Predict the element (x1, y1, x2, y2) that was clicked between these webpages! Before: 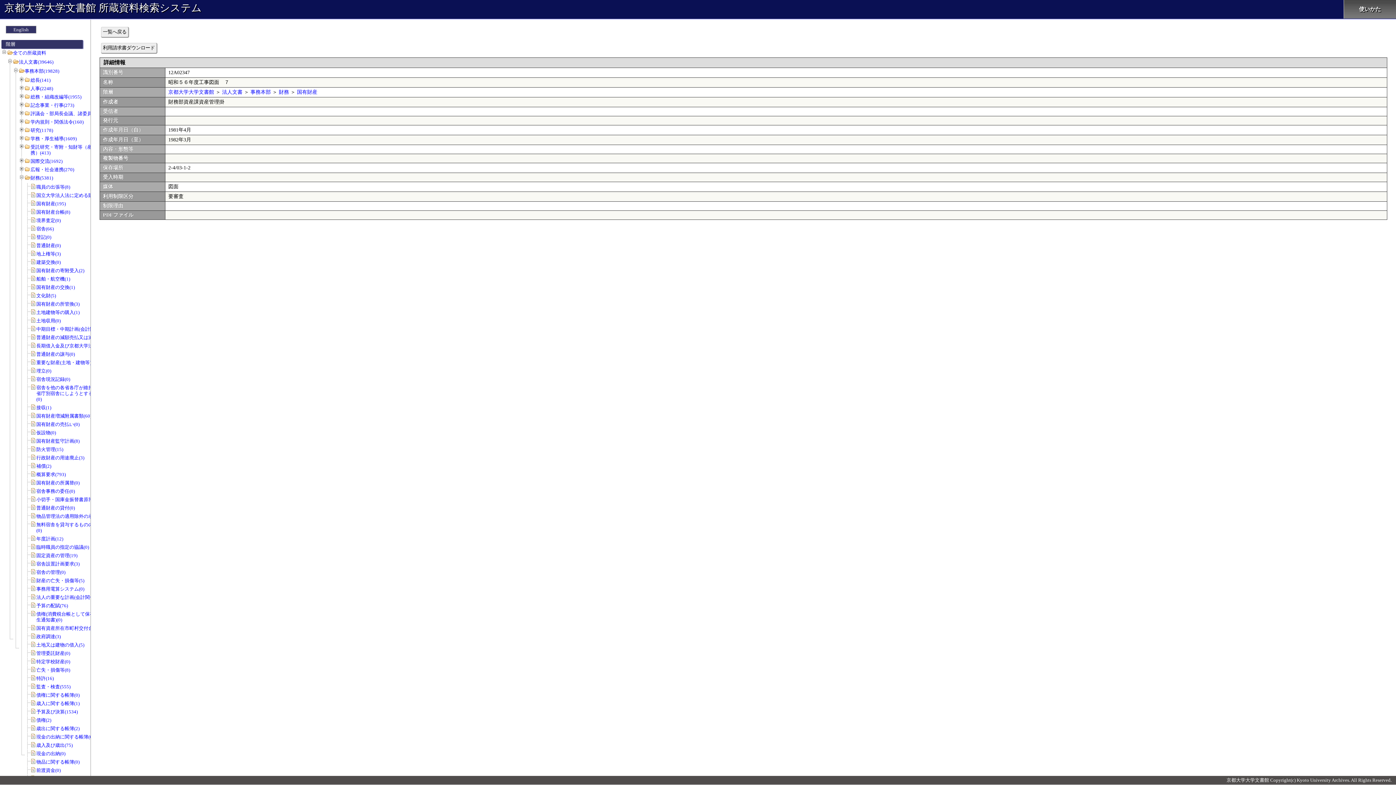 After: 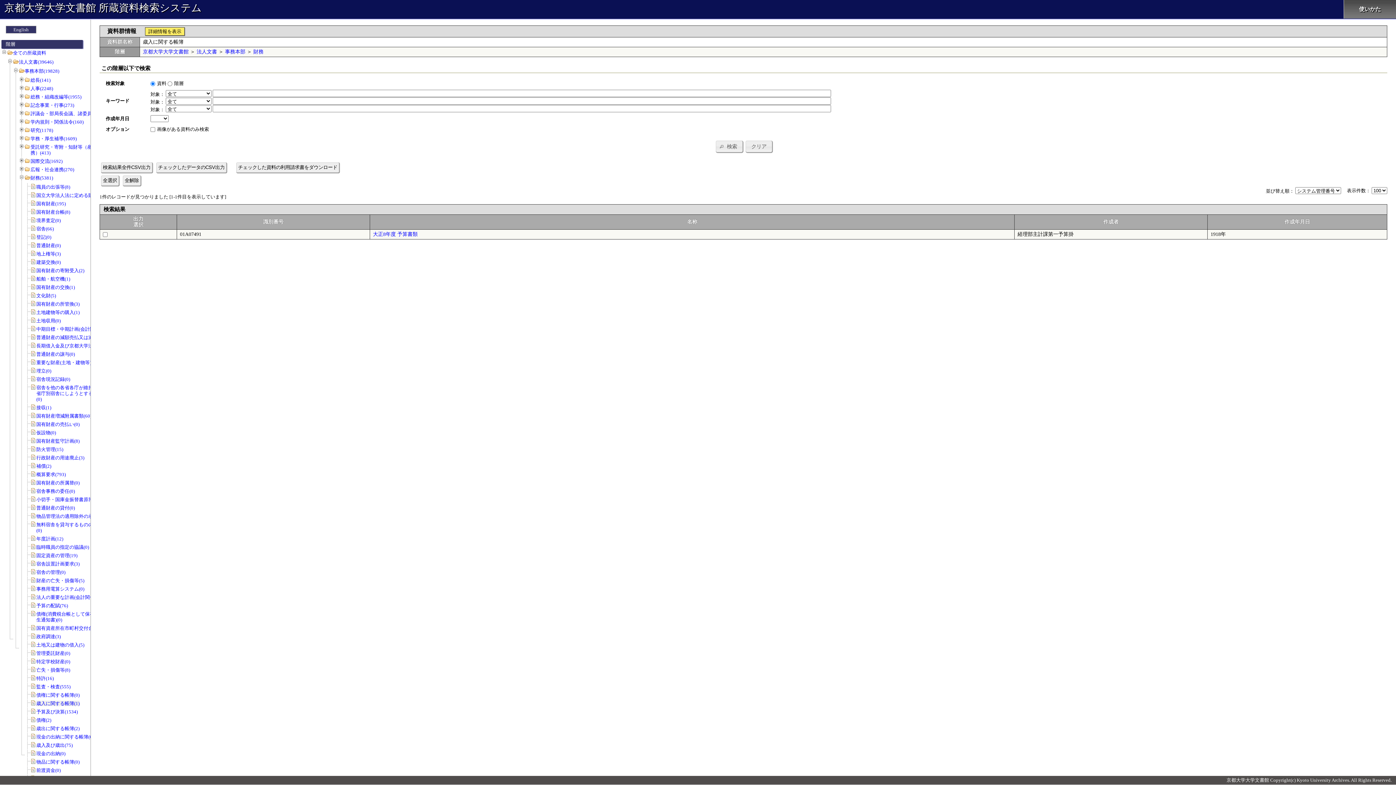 Action: bbox: (36, 701, 79, 706) label: 歳入に関する帳簿(1)